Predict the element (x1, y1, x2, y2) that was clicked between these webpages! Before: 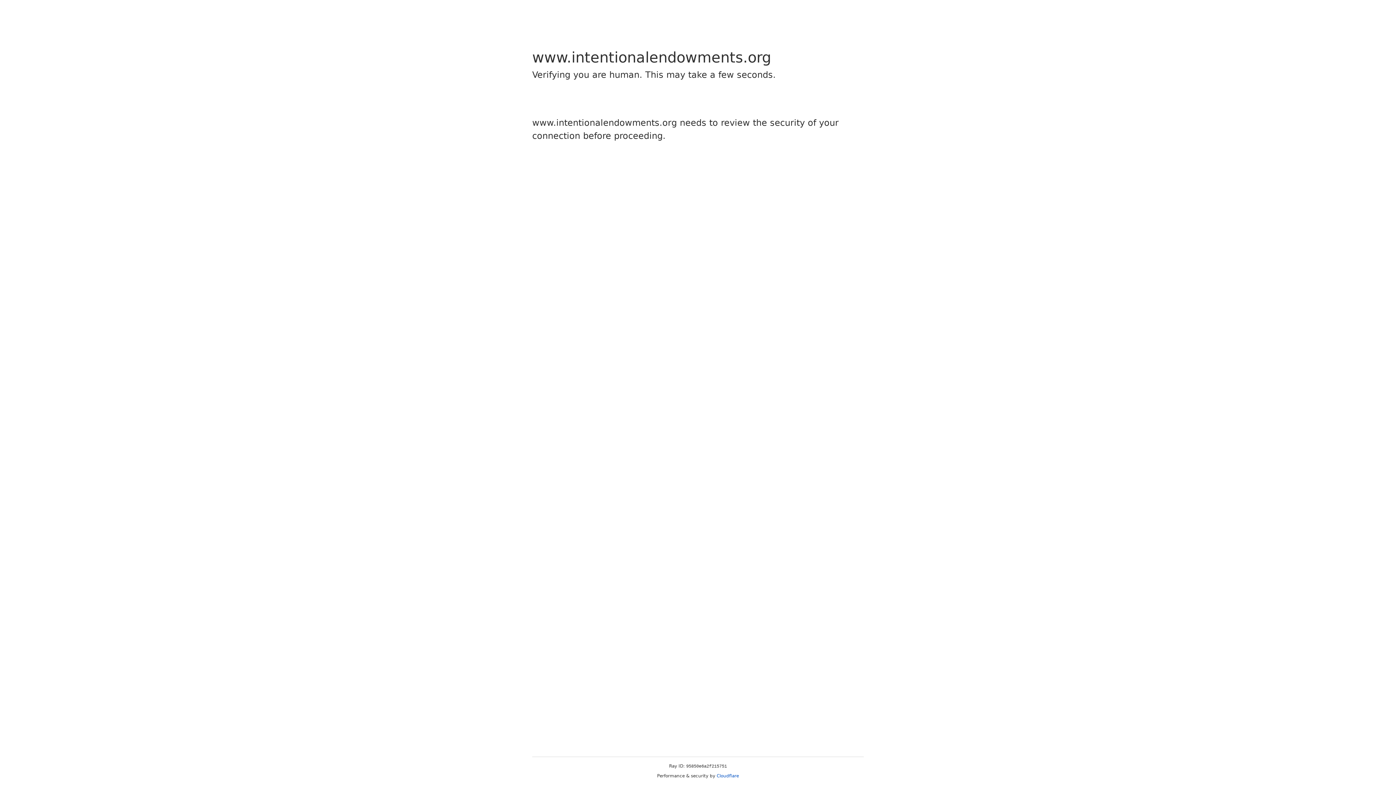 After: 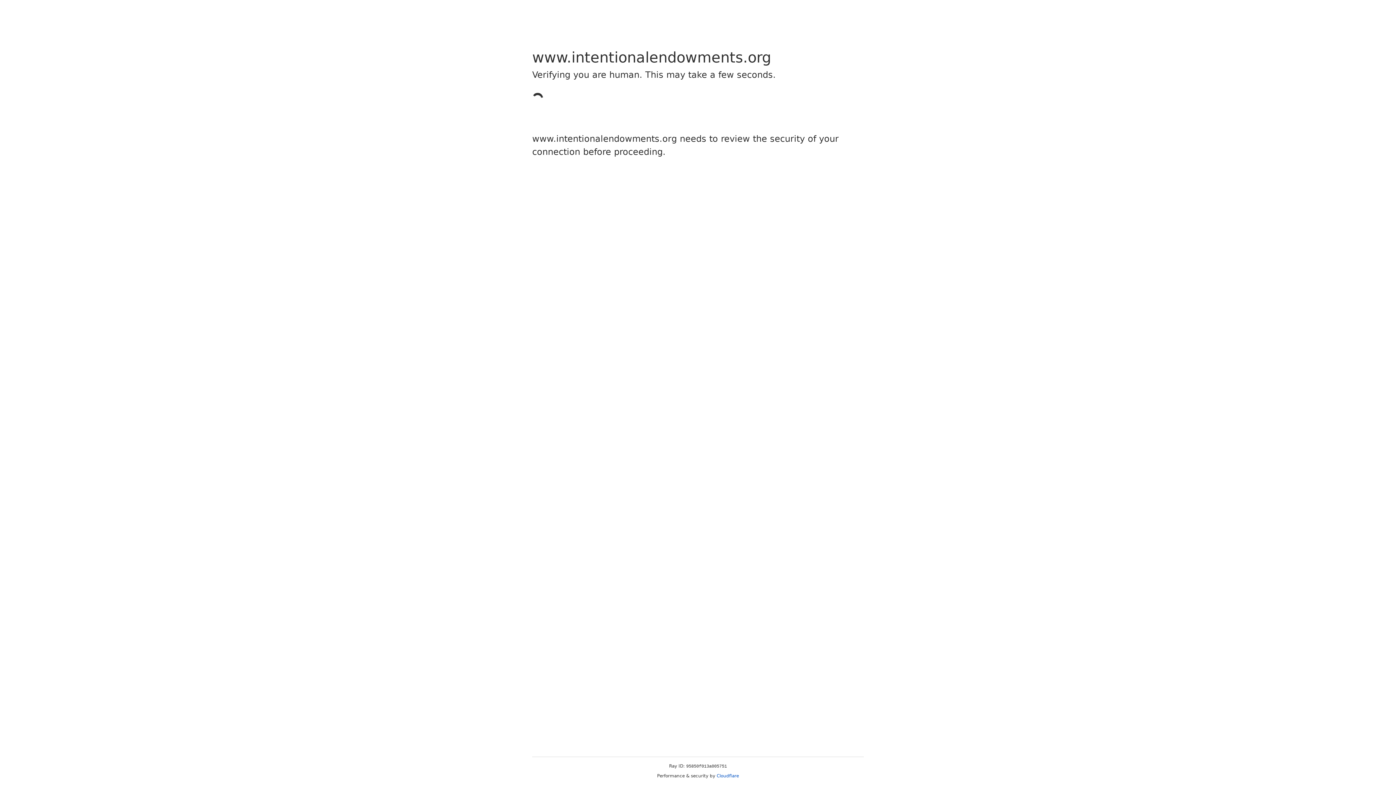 Action: bbox: (716, 773, 739, 778) label: Cloudflare